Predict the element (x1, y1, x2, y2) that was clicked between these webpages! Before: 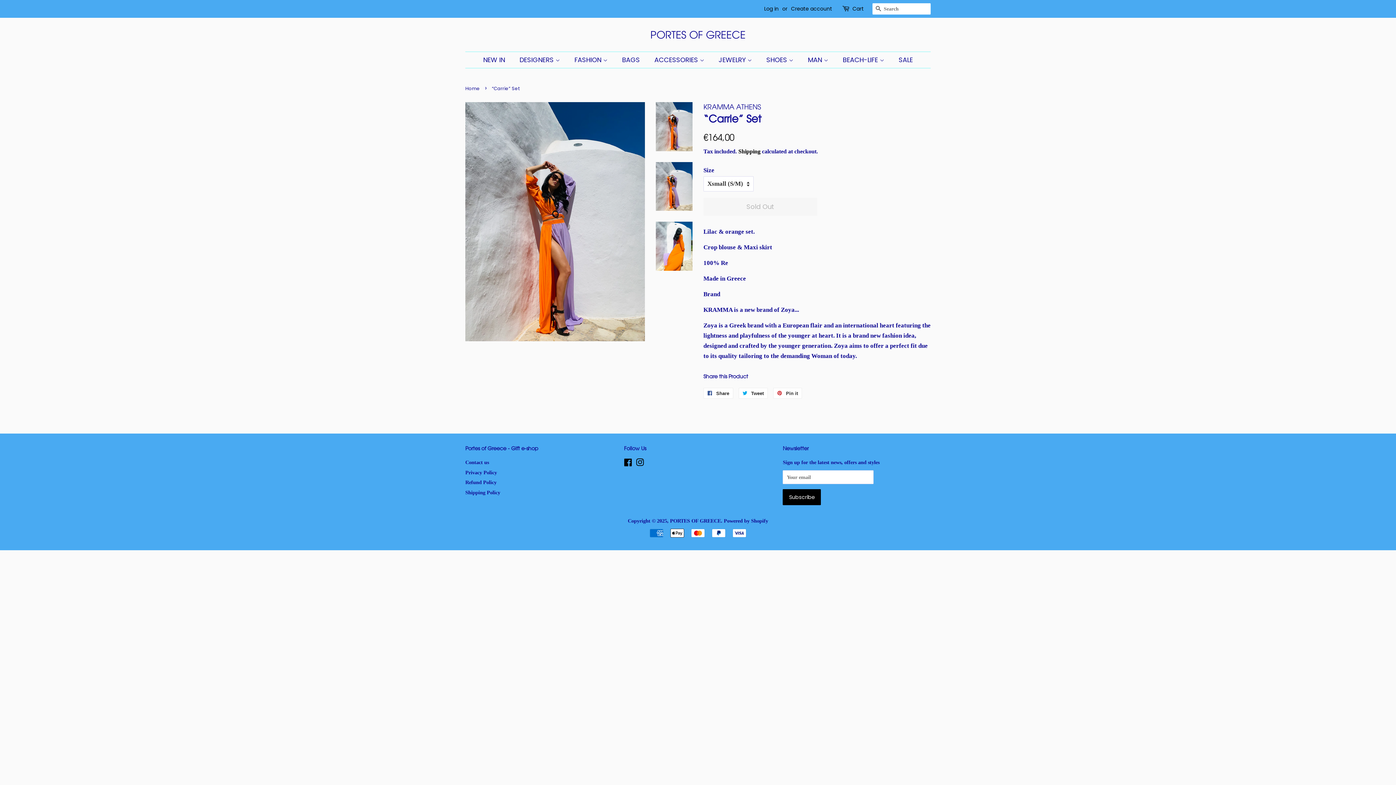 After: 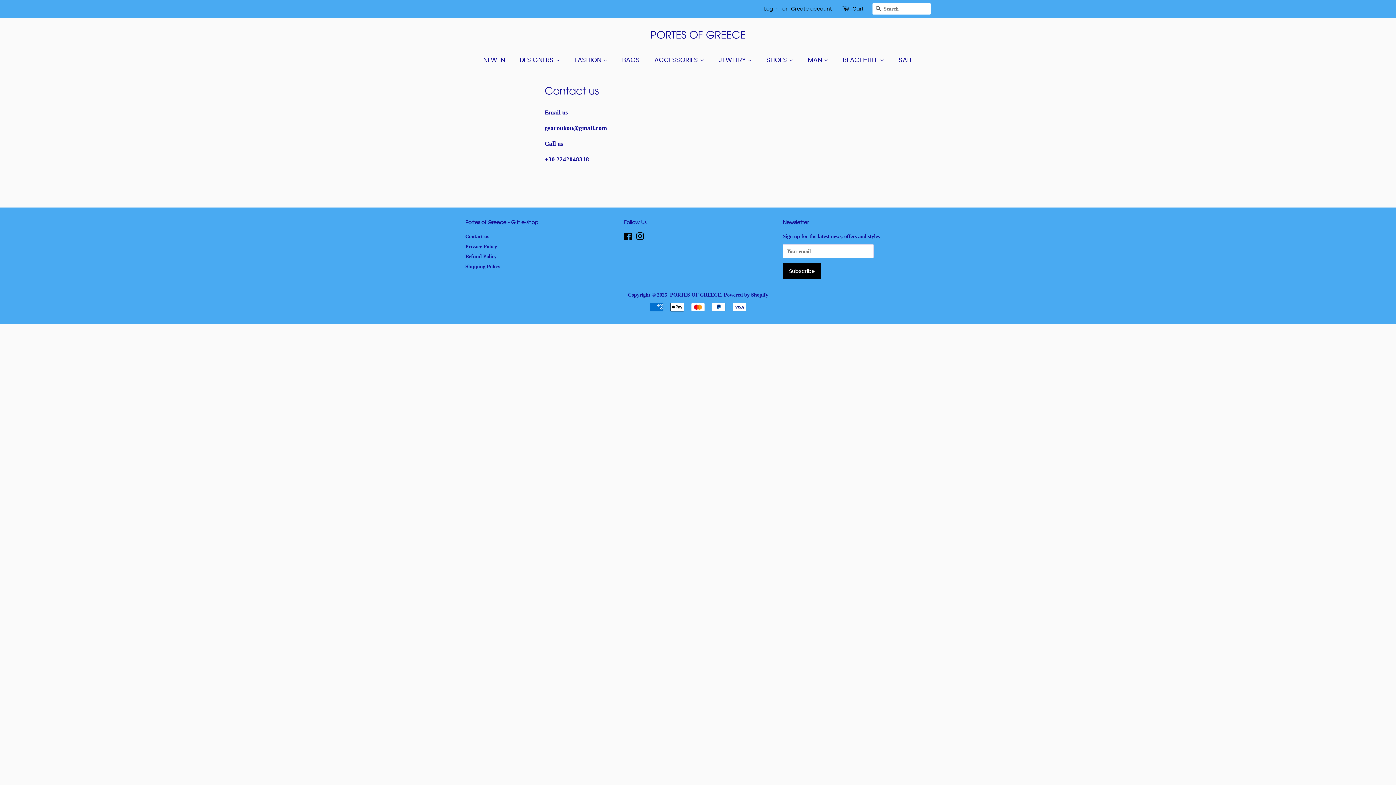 Action: bbox: (465, 459, 489, 465) label: Contact us